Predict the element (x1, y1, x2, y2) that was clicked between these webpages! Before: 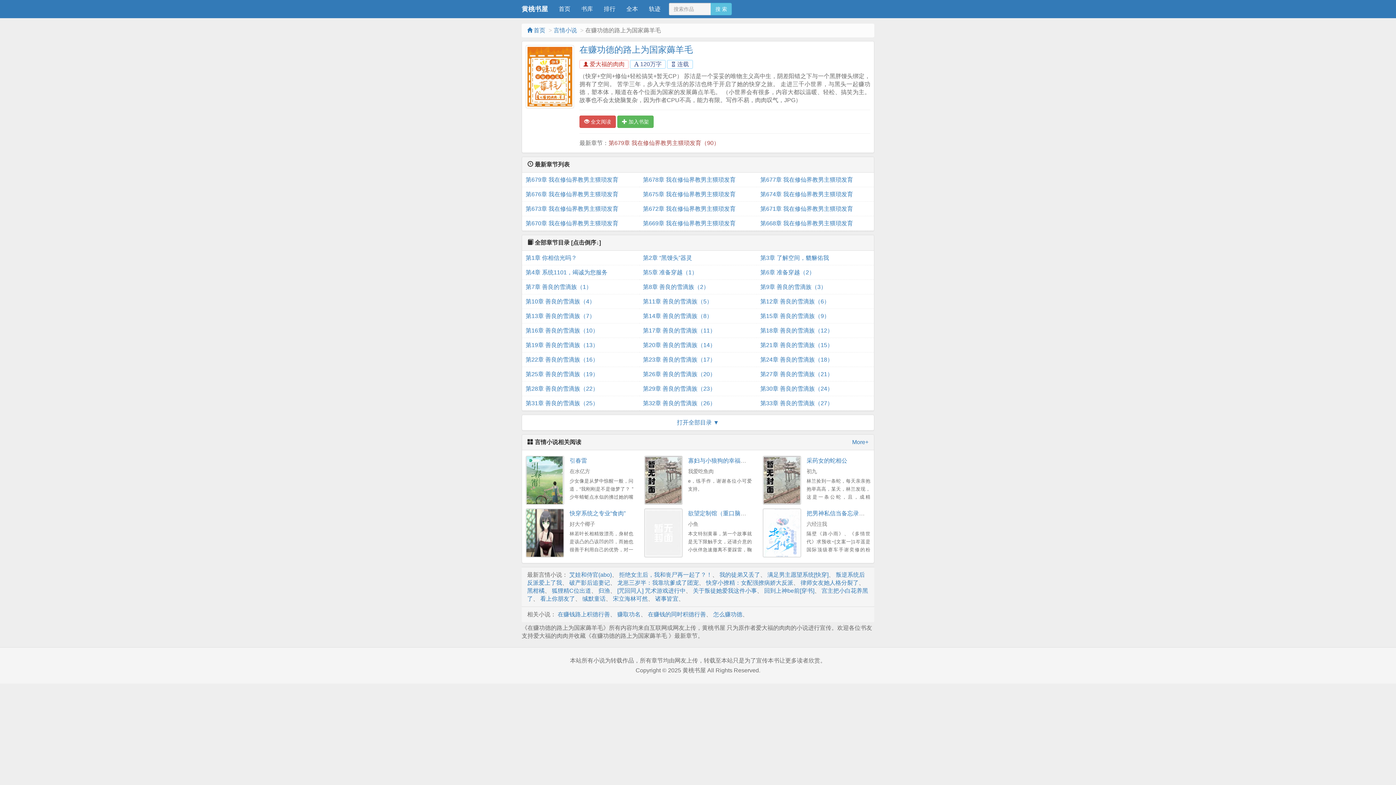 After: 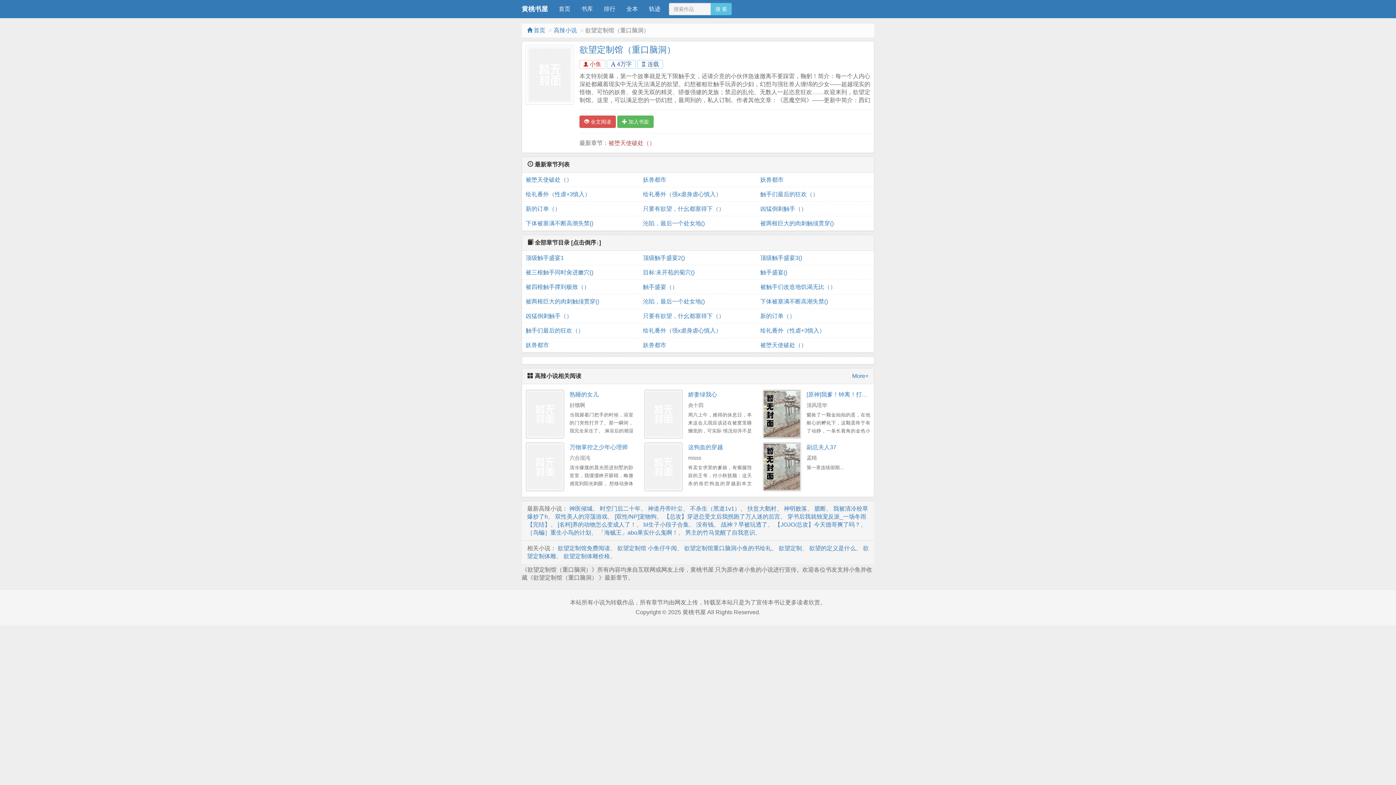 Action: bbox: (644, 508, 682, 557)